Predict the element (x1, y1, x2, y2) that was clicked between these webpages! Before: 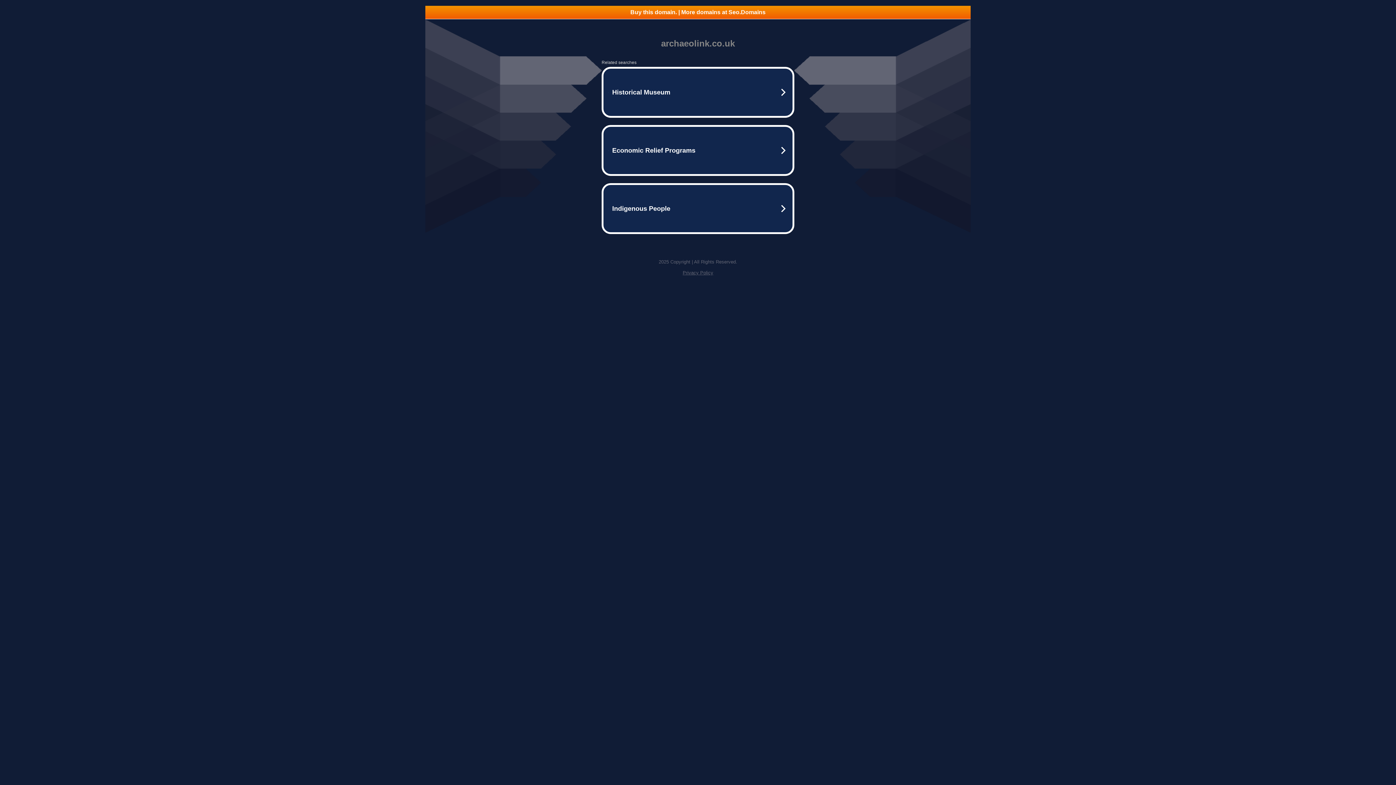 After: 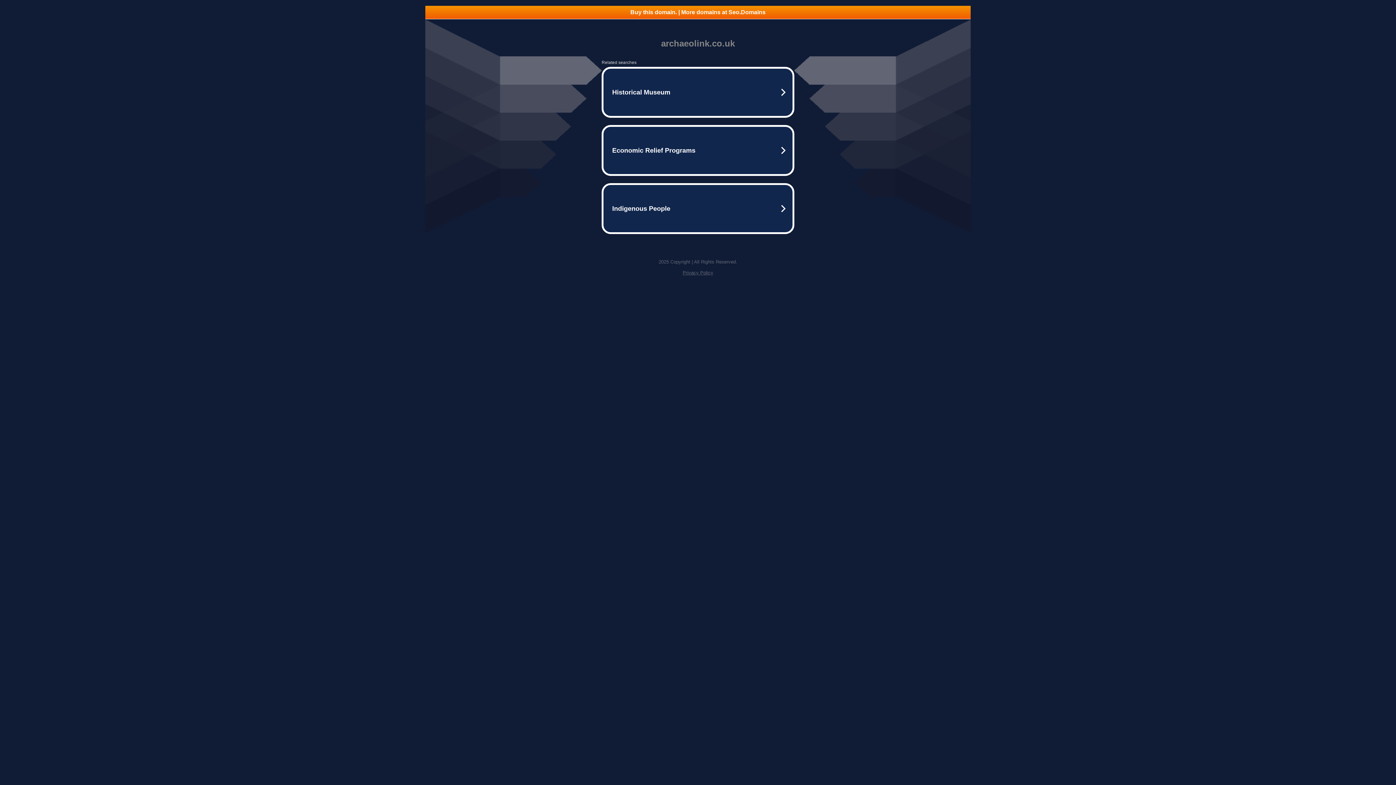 Action: bbox: (425, 5, 970, 18) label: Buy this domain. | More domains at Seo.Domains